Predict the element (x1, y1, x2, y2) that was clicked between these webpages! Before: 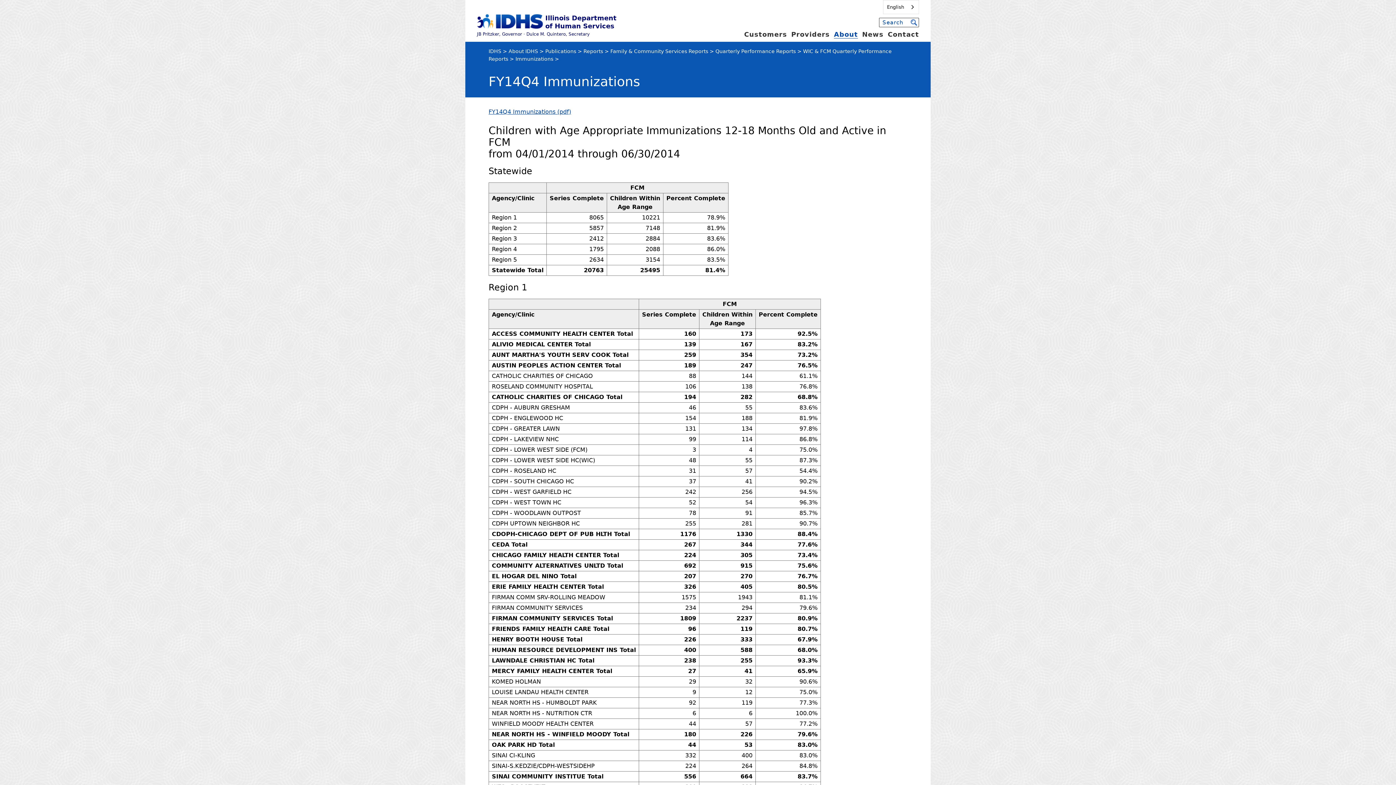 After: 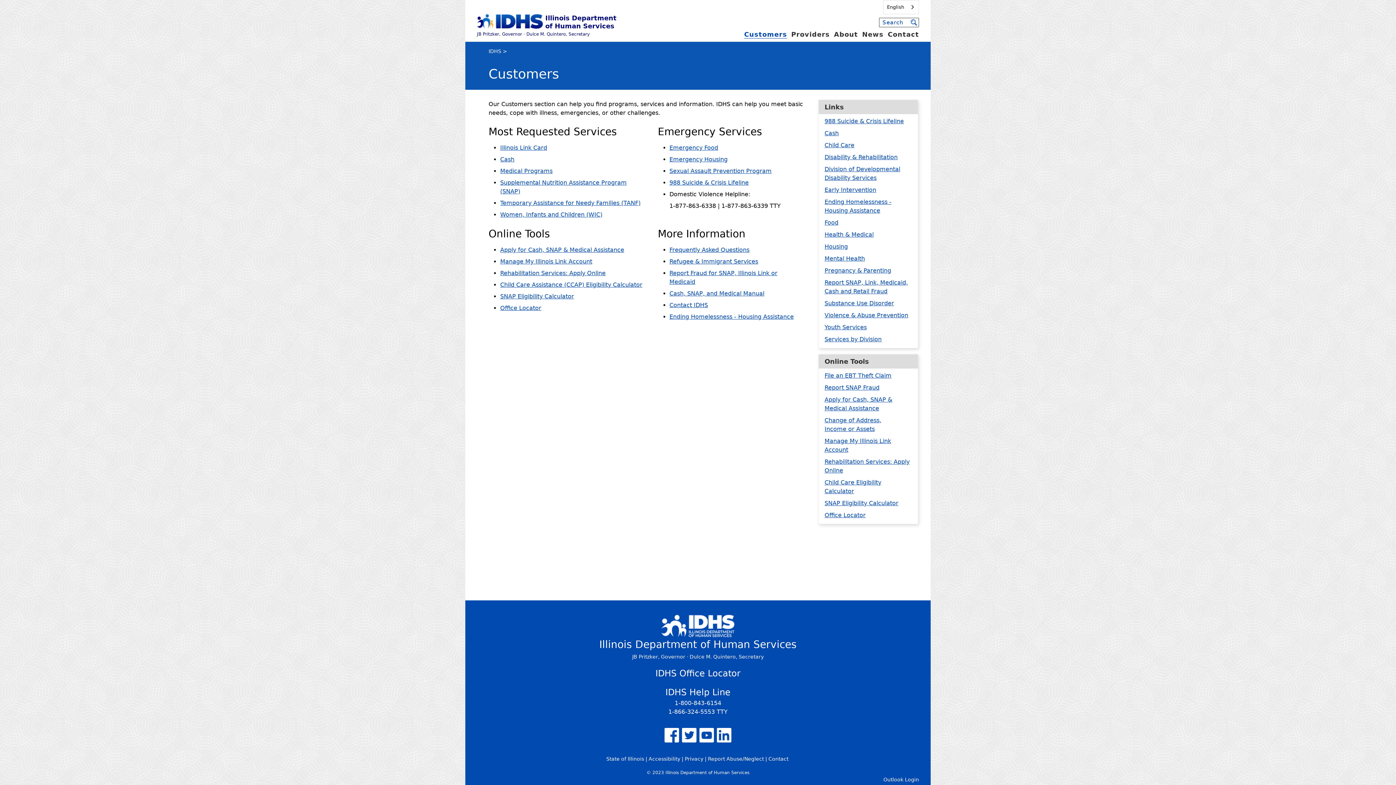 Action: label: Customers bbox: (744, 30, 787, 38)